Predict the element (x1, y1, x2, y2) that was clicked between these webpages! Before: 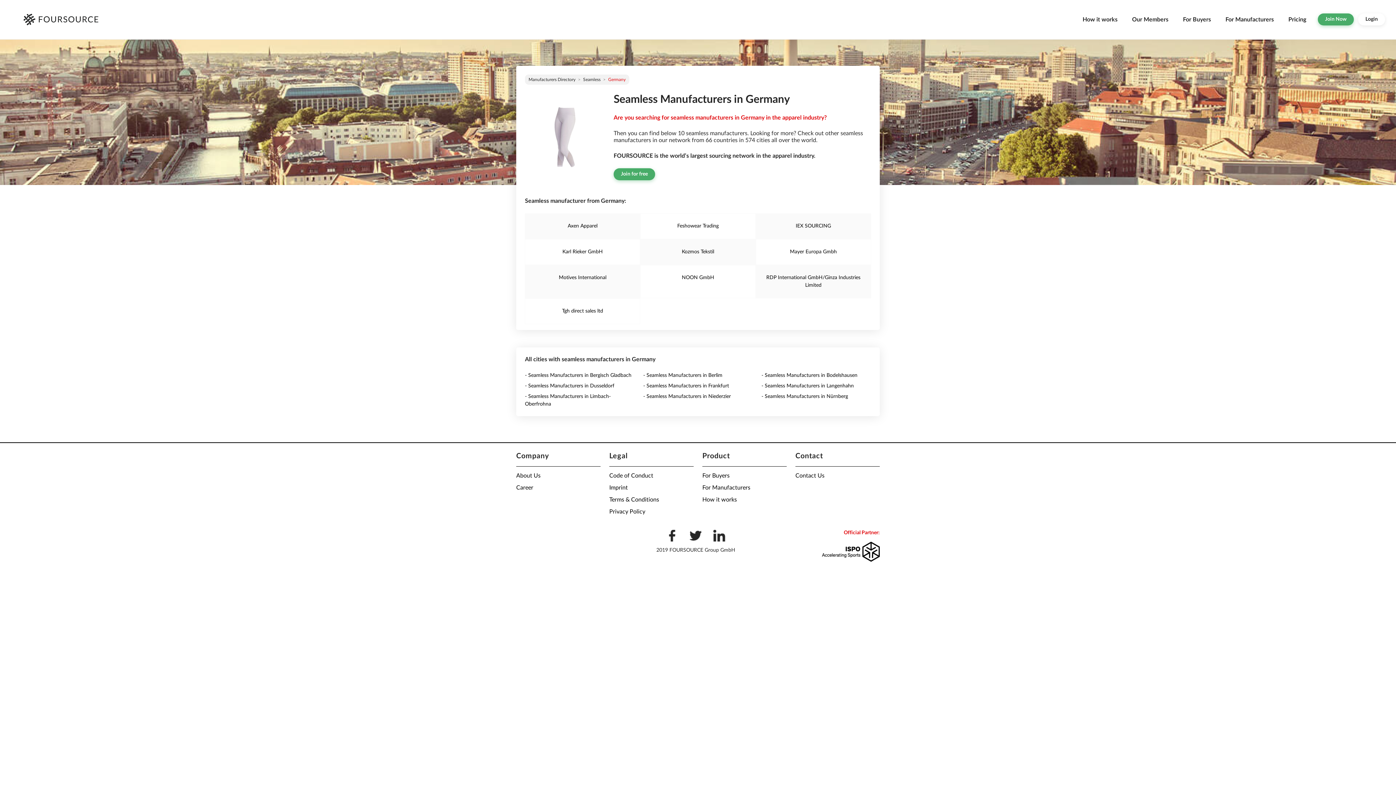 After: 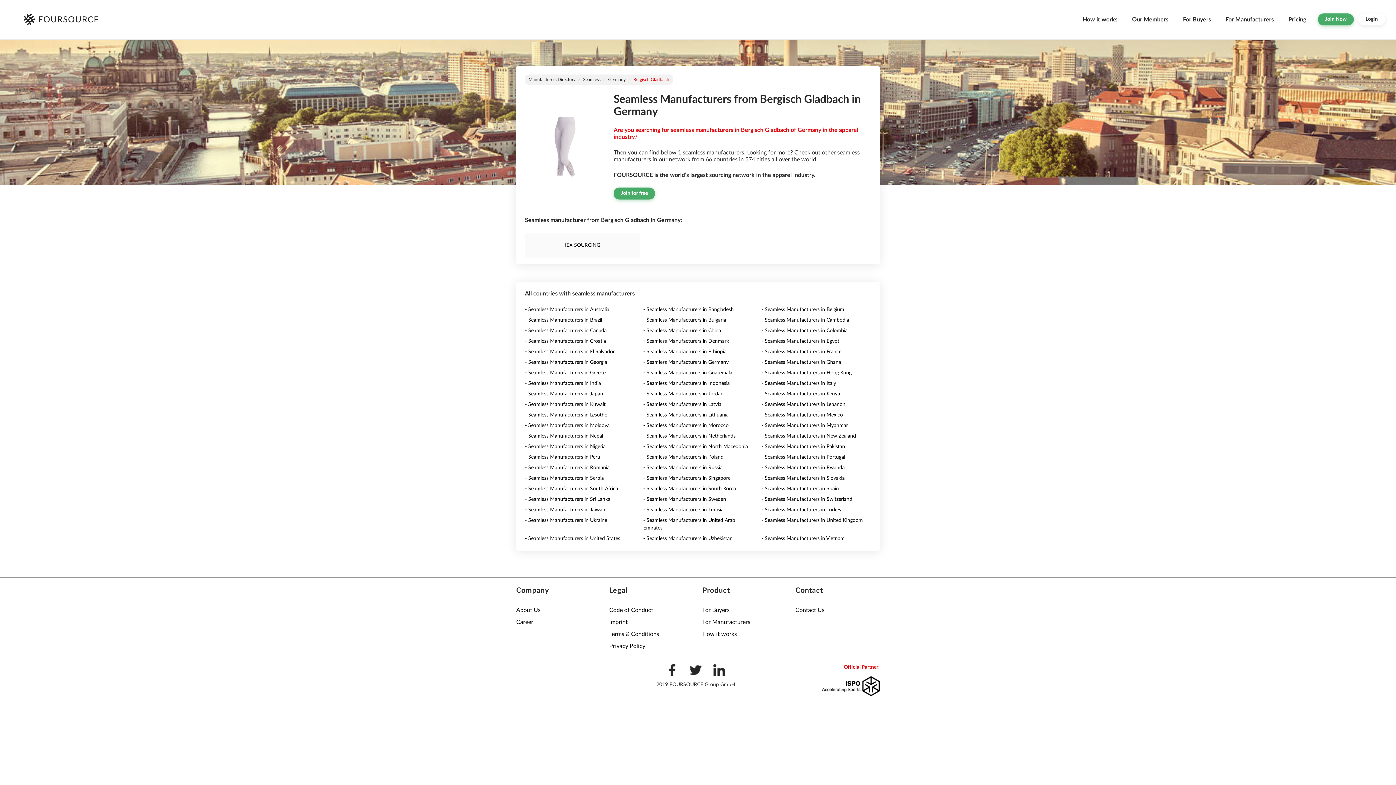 Action: bbox: (525, 373, 631, 378) label: - Seamless Manufacturers in Bergisch Gladbach